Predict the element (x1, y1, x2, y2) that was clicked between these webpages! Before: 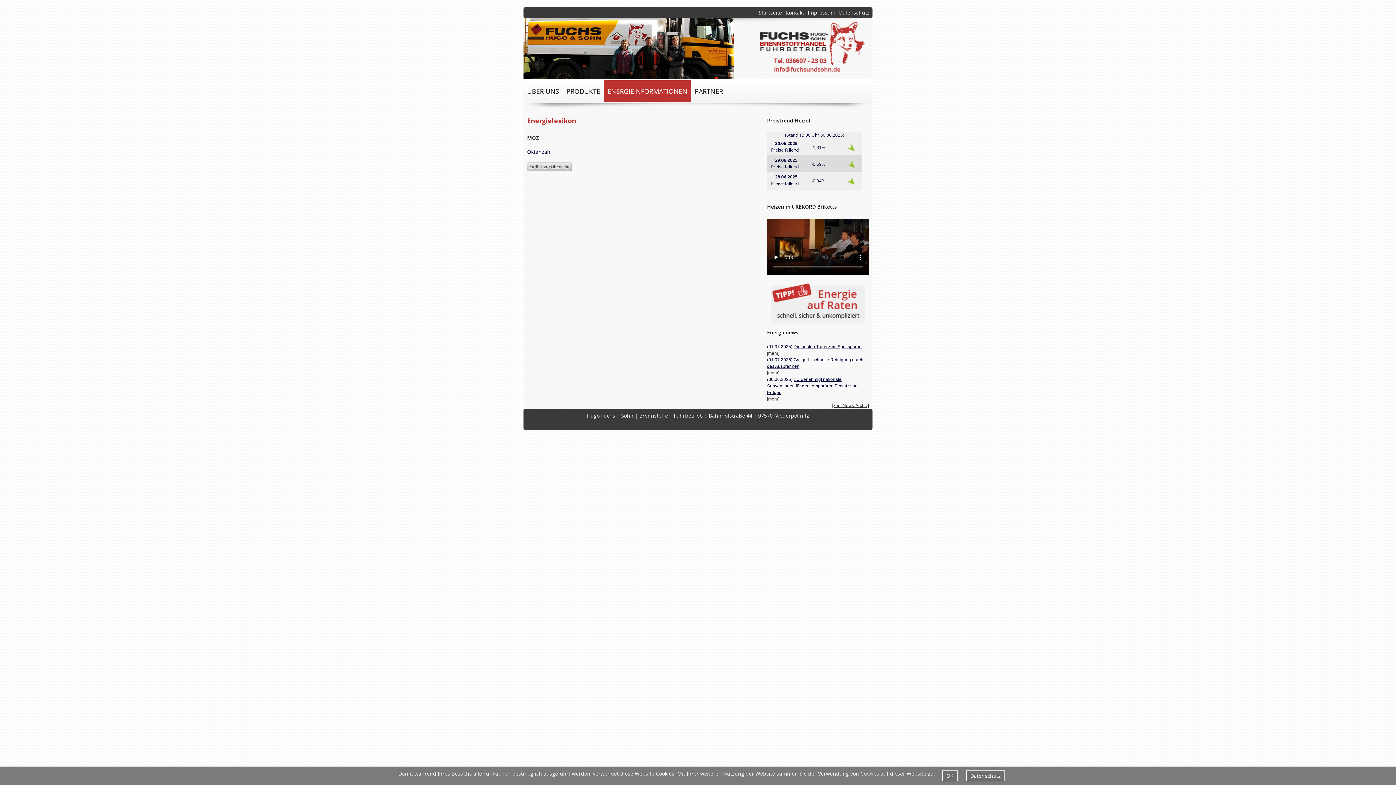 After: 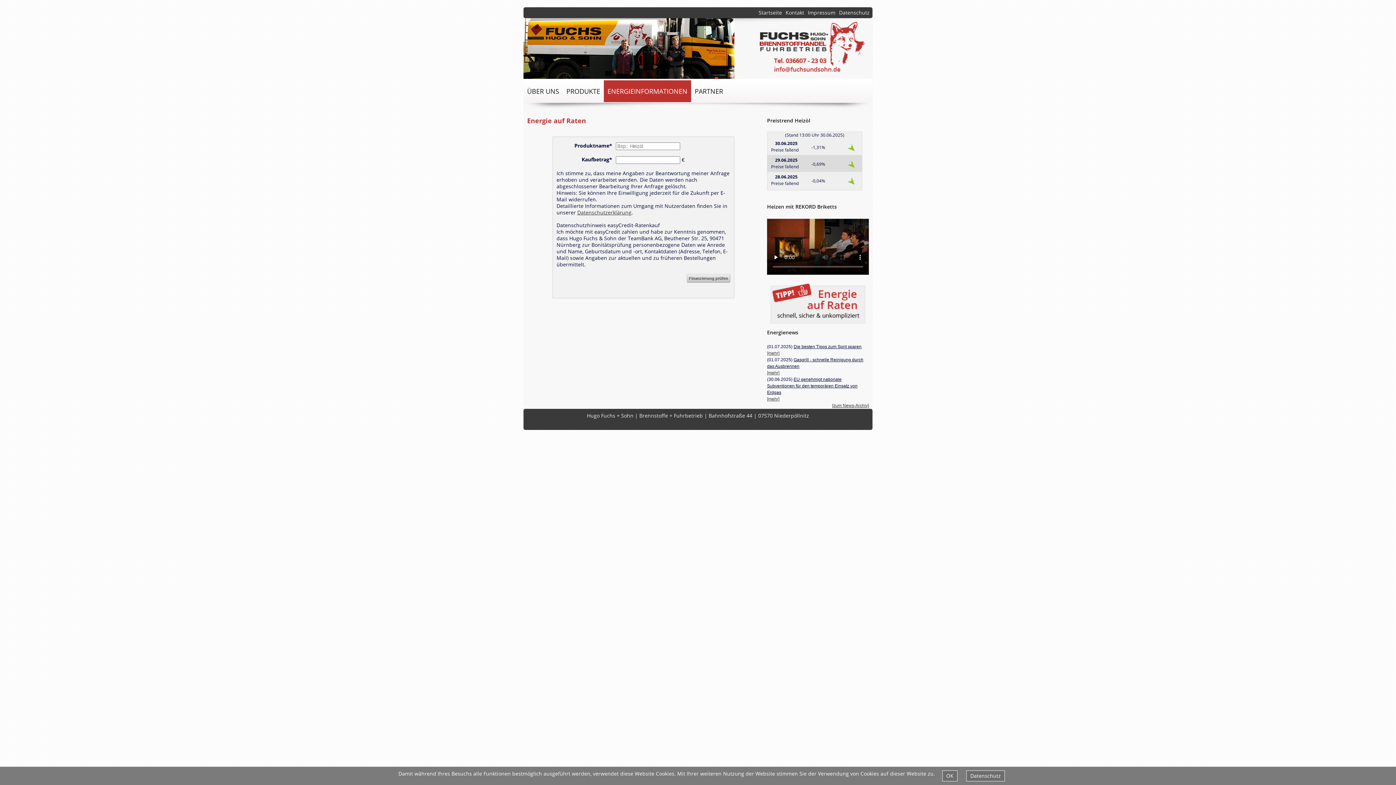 Action: bbox: (767, 283, 869, 323)